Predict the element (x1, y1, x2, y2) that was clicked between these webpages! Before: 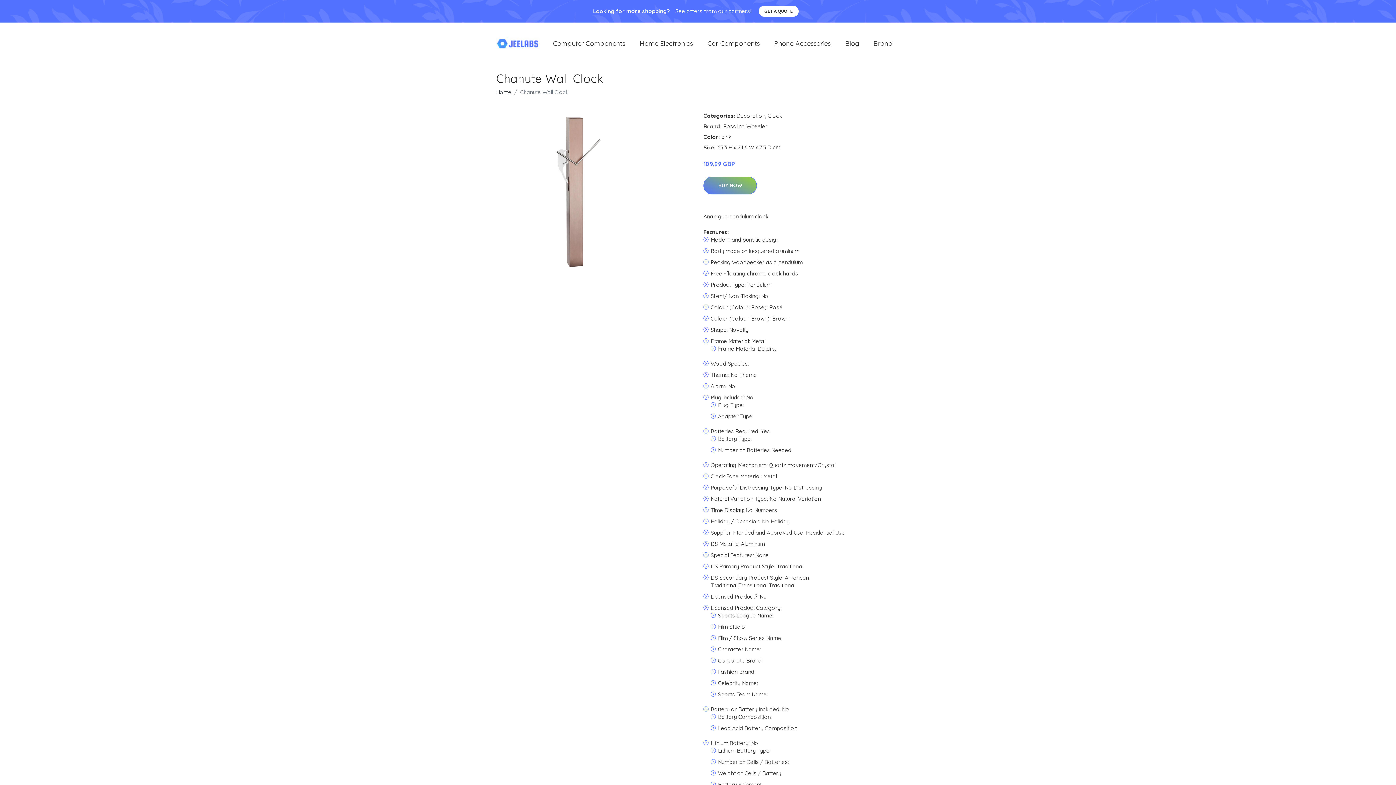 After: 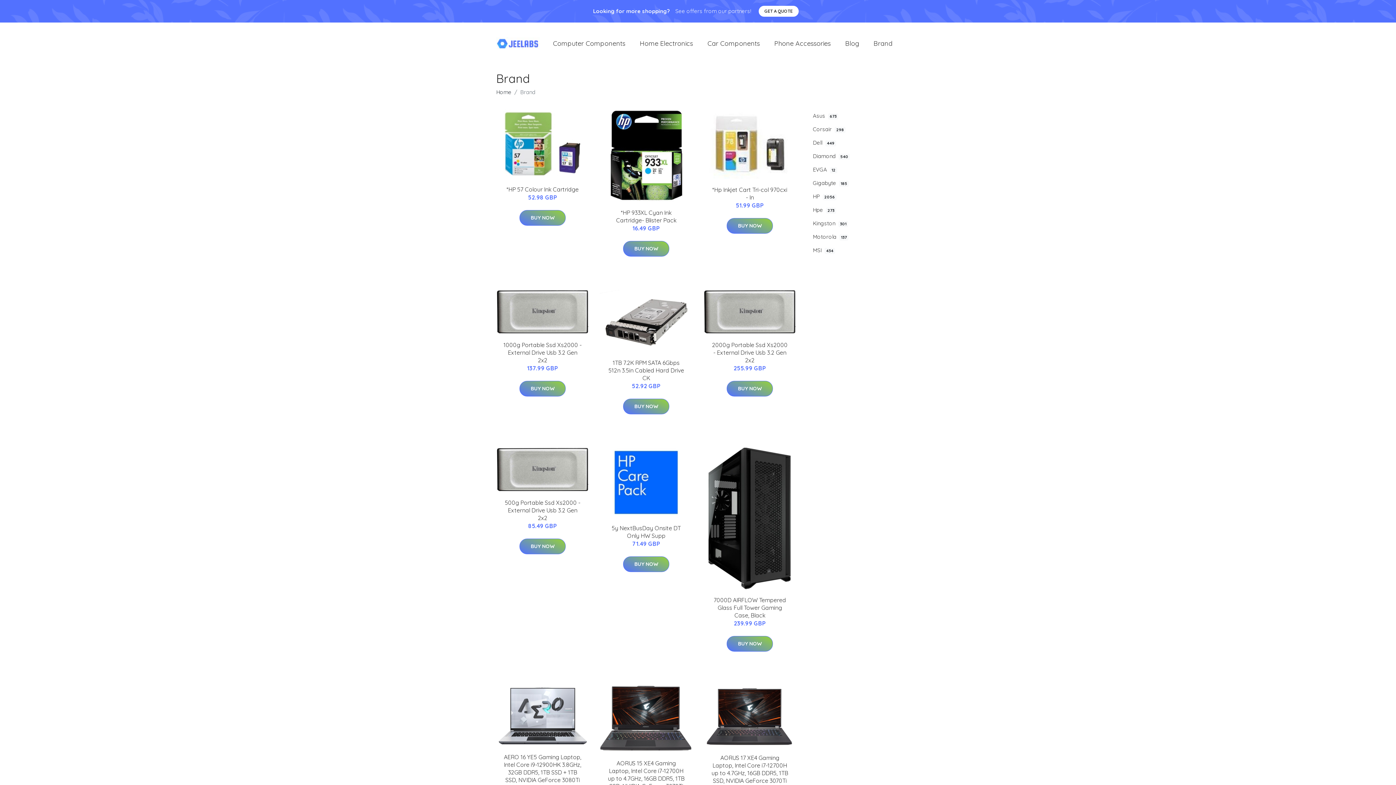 Action: bbox: (866, 31, 900, 55) label: Brand